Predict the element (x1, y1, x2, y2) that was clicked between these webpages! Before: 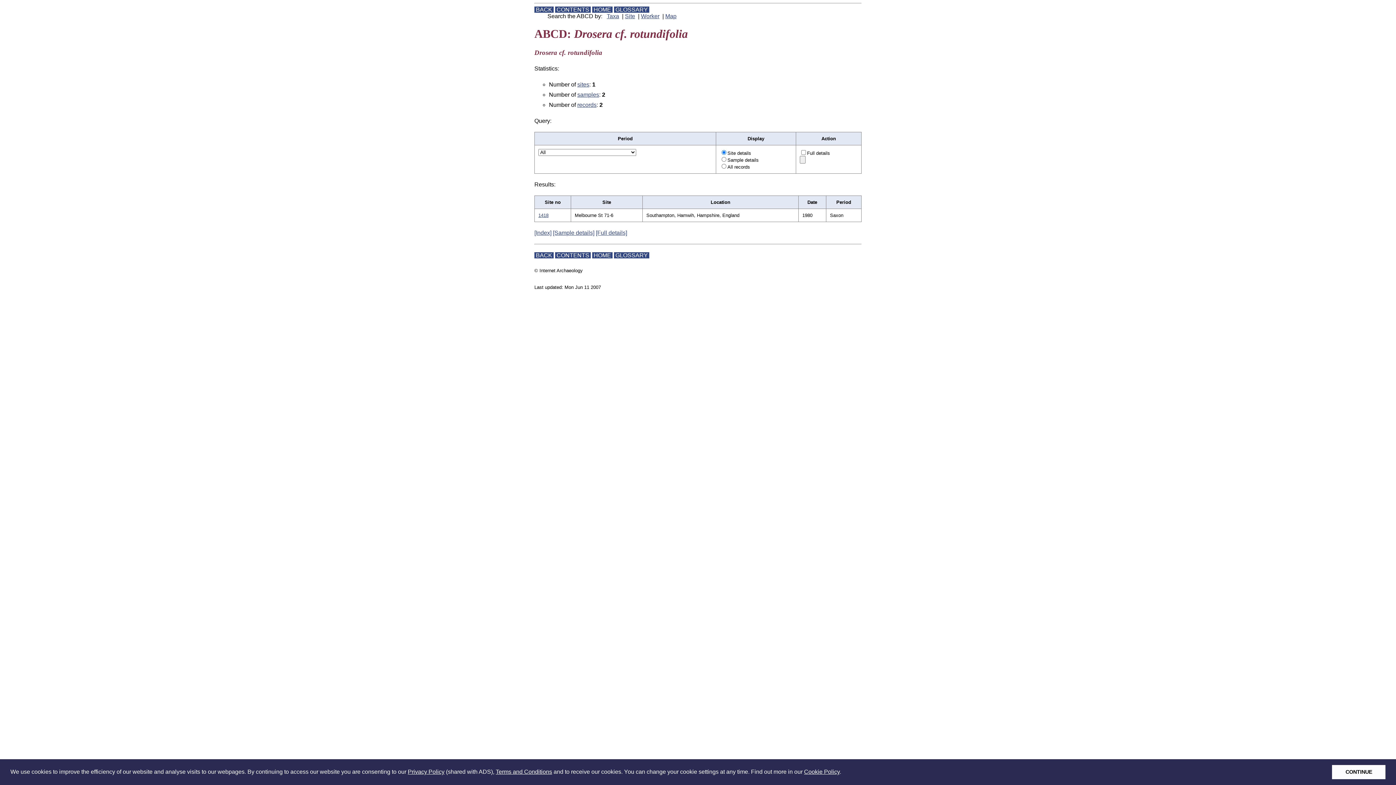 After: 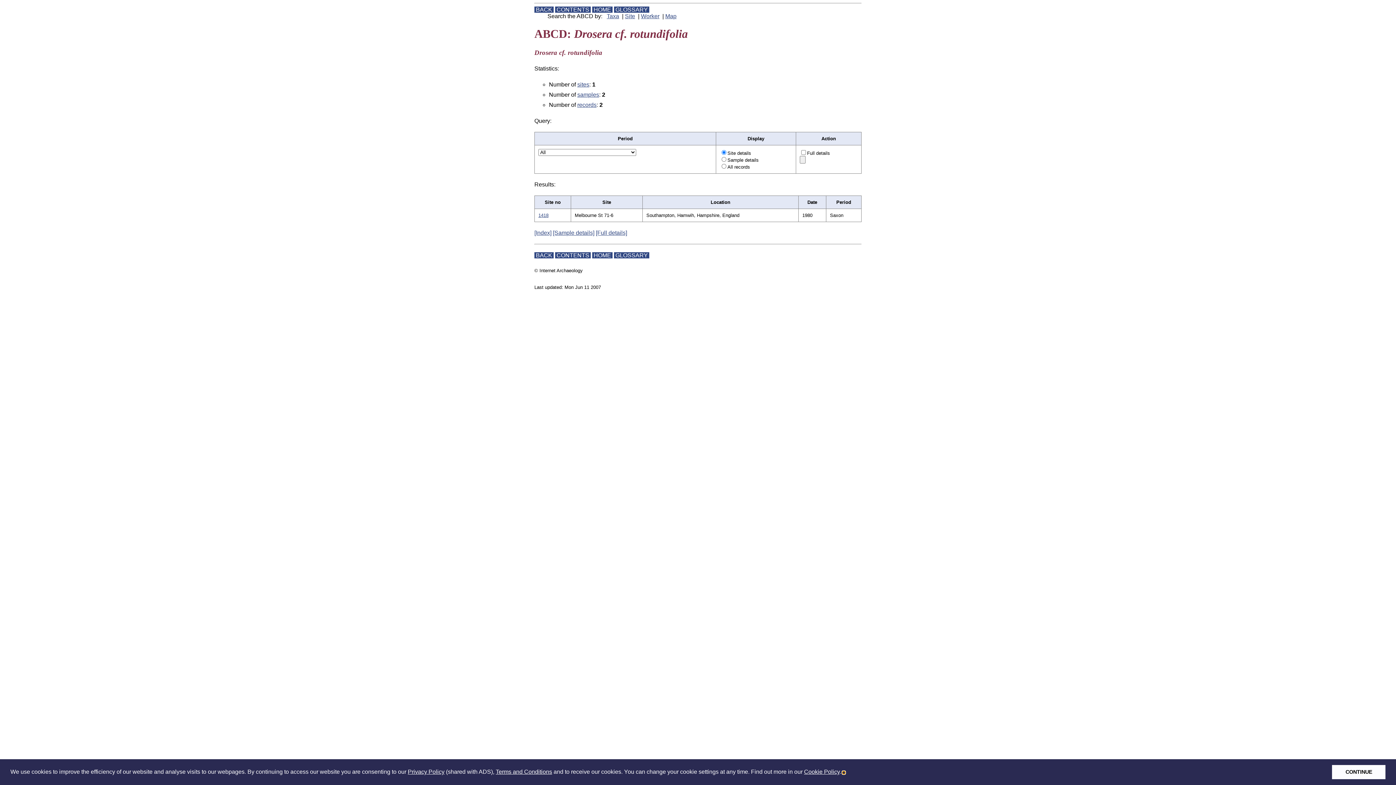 Action: label: learn more about cookies bbox: (842, 771, 845, 774)